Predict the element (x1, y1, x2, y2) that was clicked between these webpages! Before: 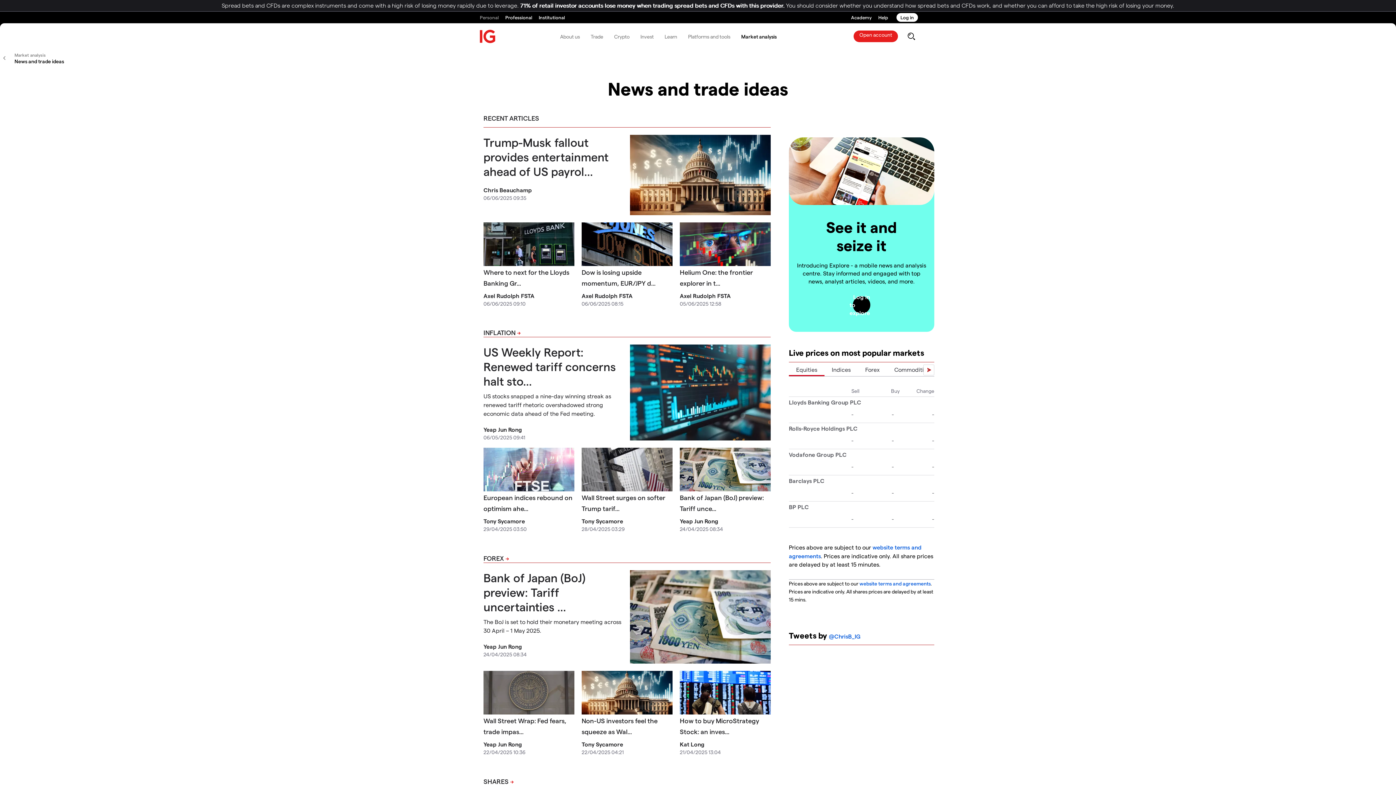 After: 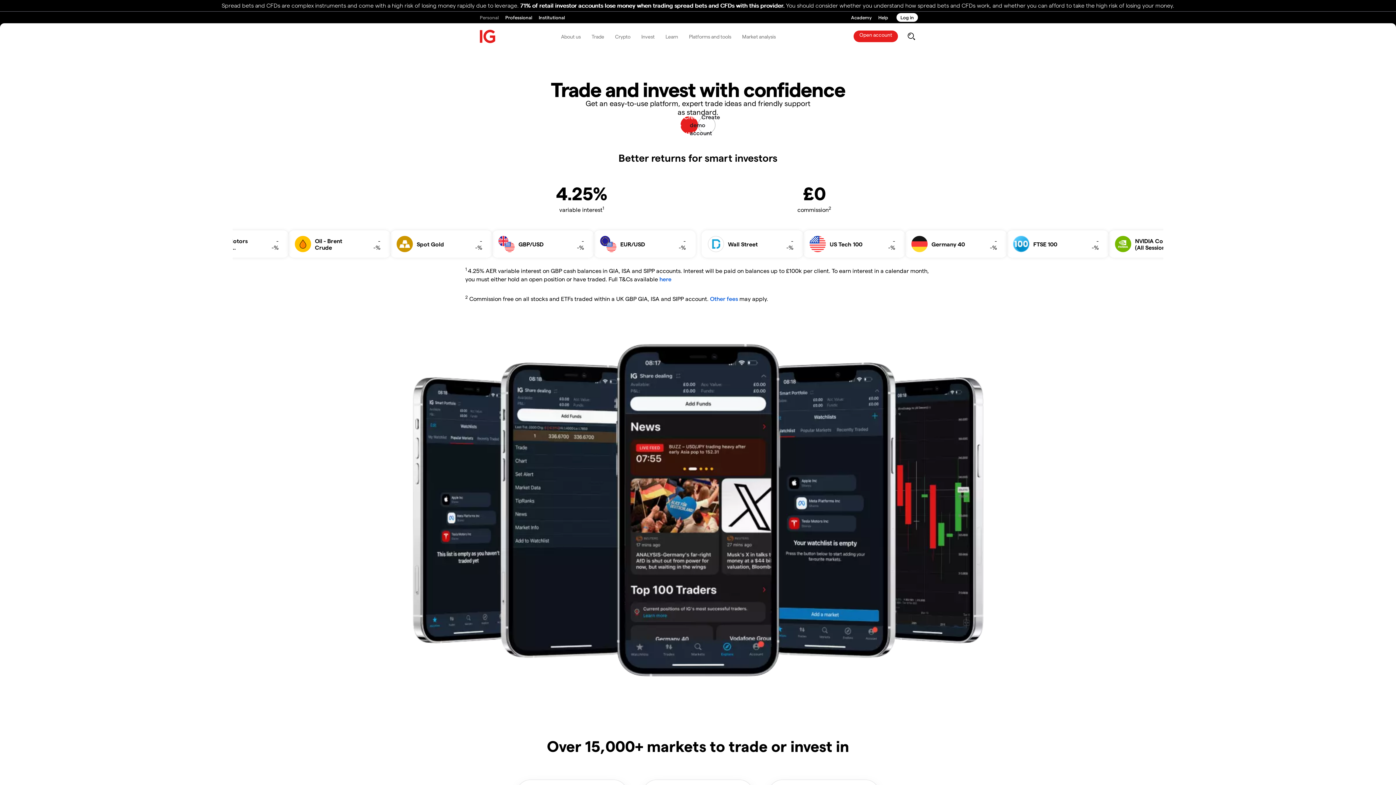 Action: label: Personal bbox: (480, 11, 498, 23)